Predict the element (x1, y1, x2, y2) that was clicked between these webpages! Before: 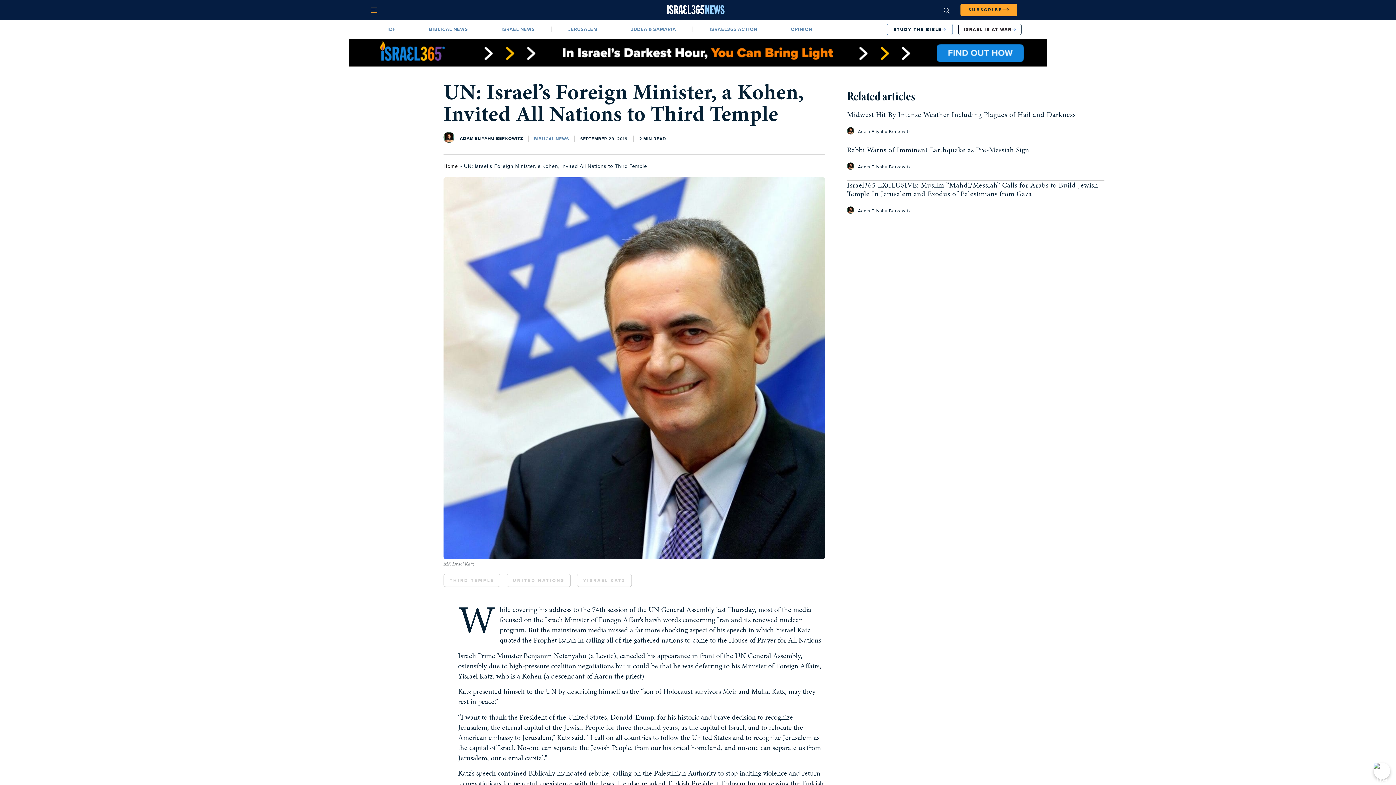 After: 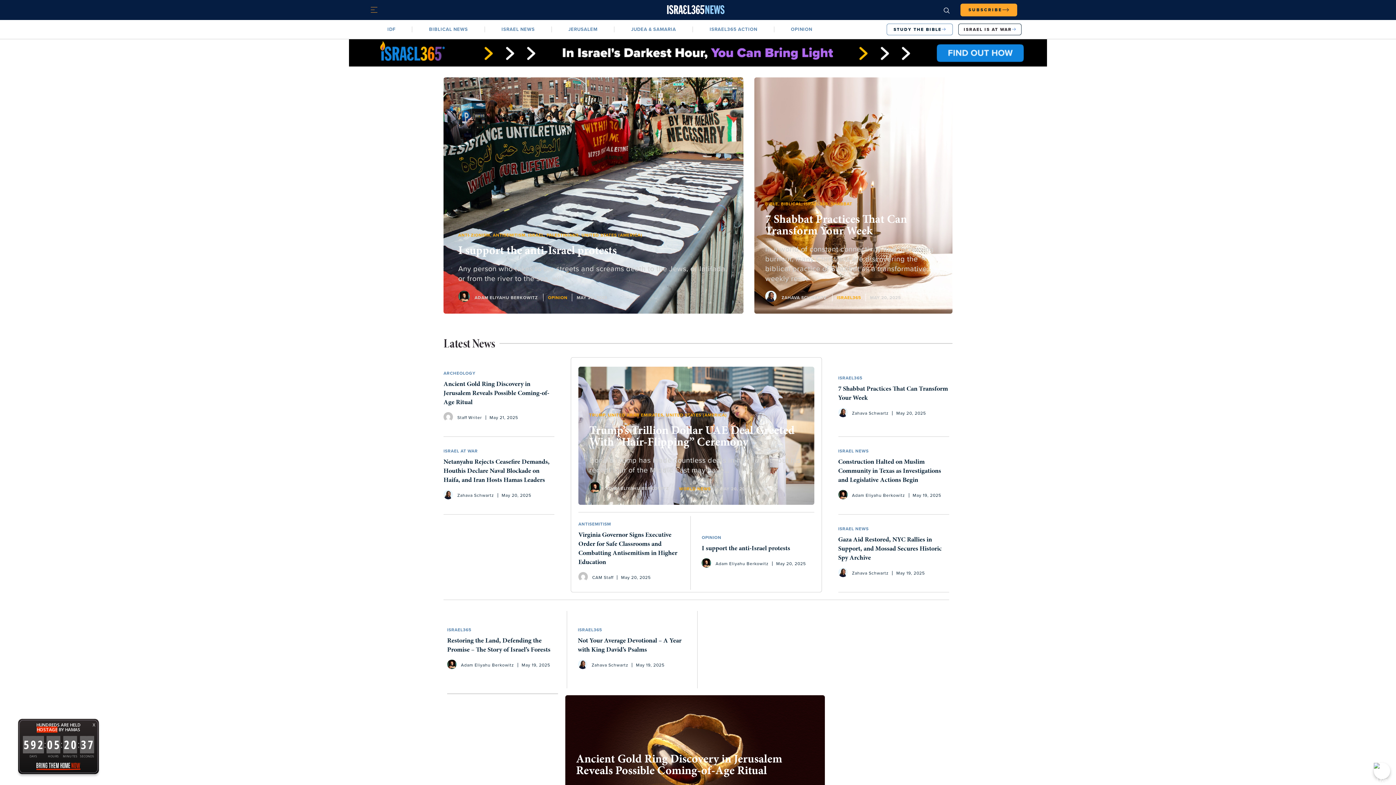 Action: label: Home bbox: (443, 162, 458, 170)